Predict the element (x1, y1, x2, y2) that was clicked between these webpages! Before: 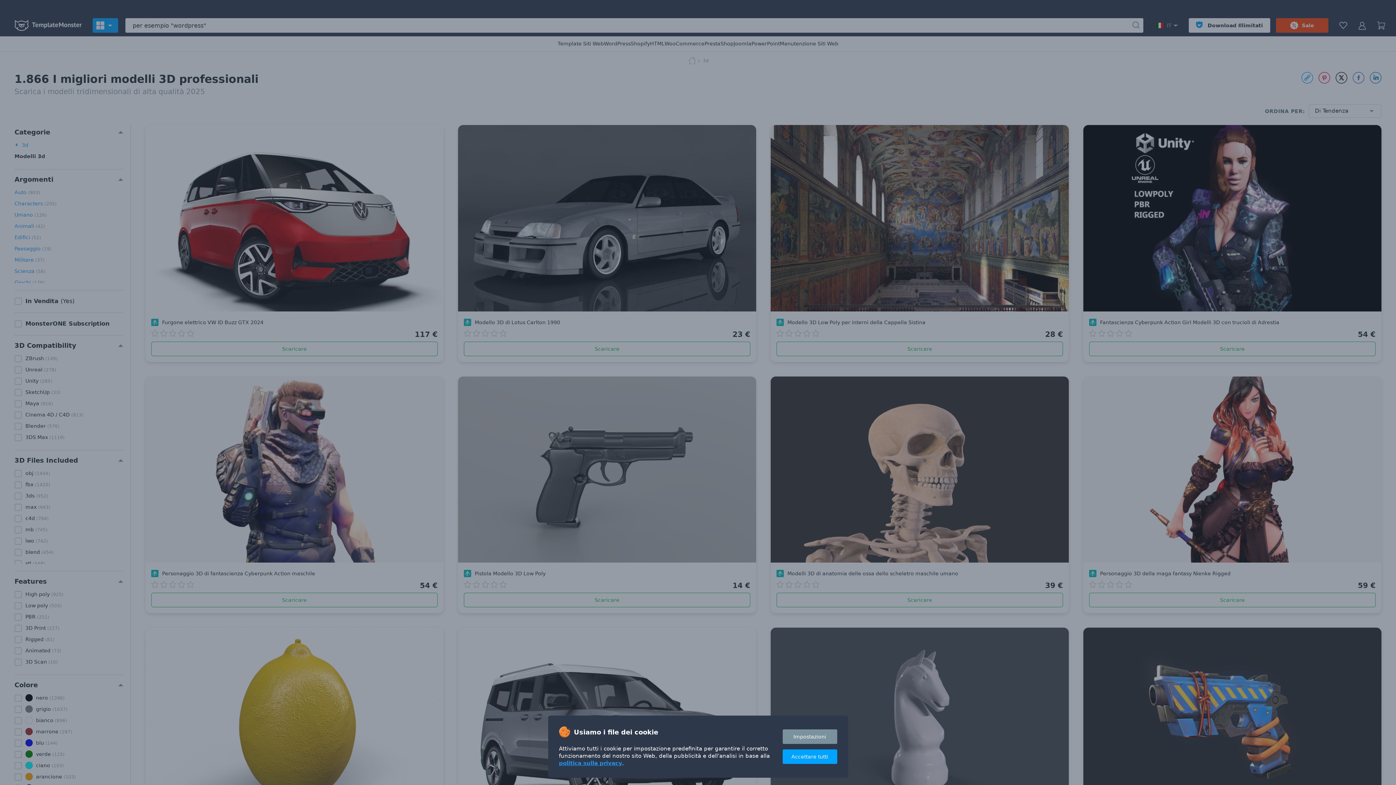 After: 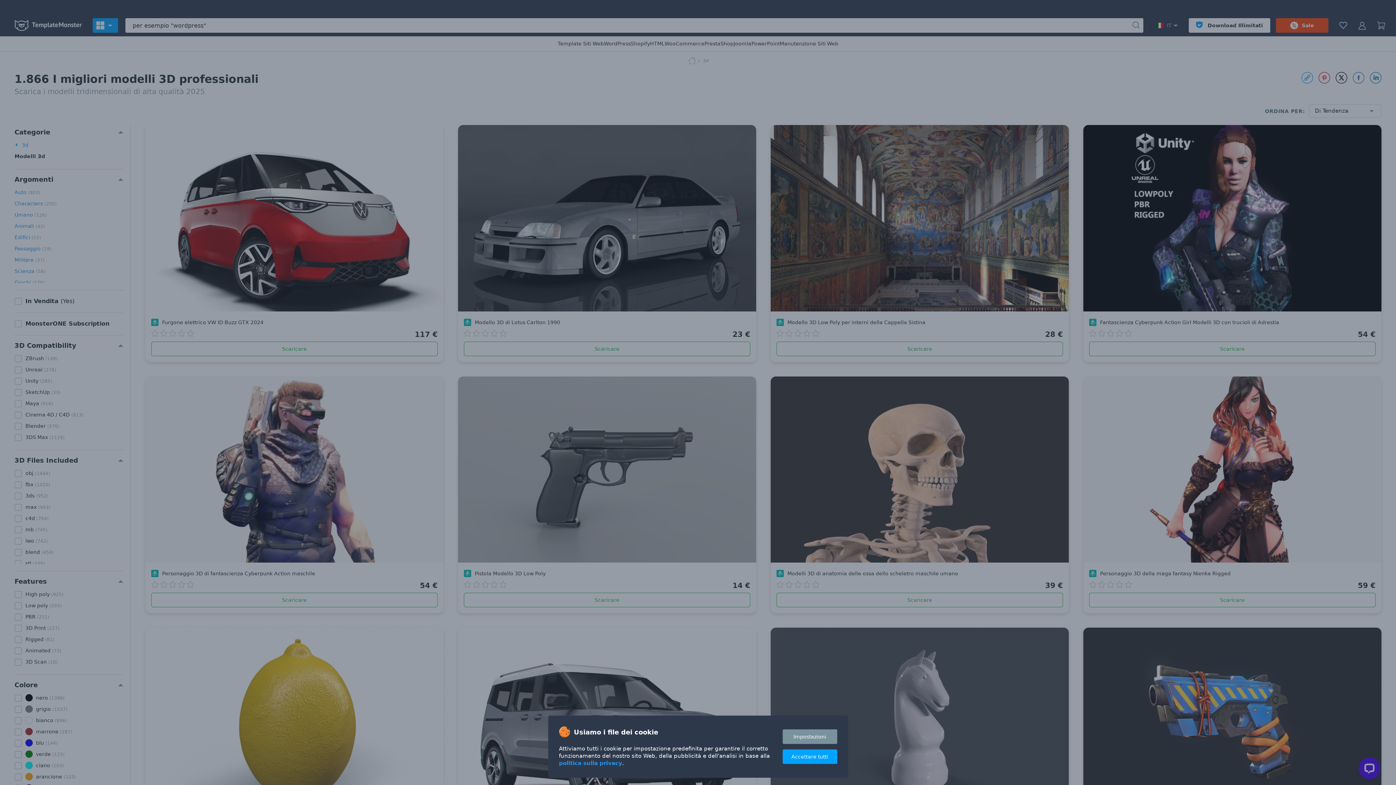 Action: label: politica sulla privacy bbox: (559, 760, 622, 767)